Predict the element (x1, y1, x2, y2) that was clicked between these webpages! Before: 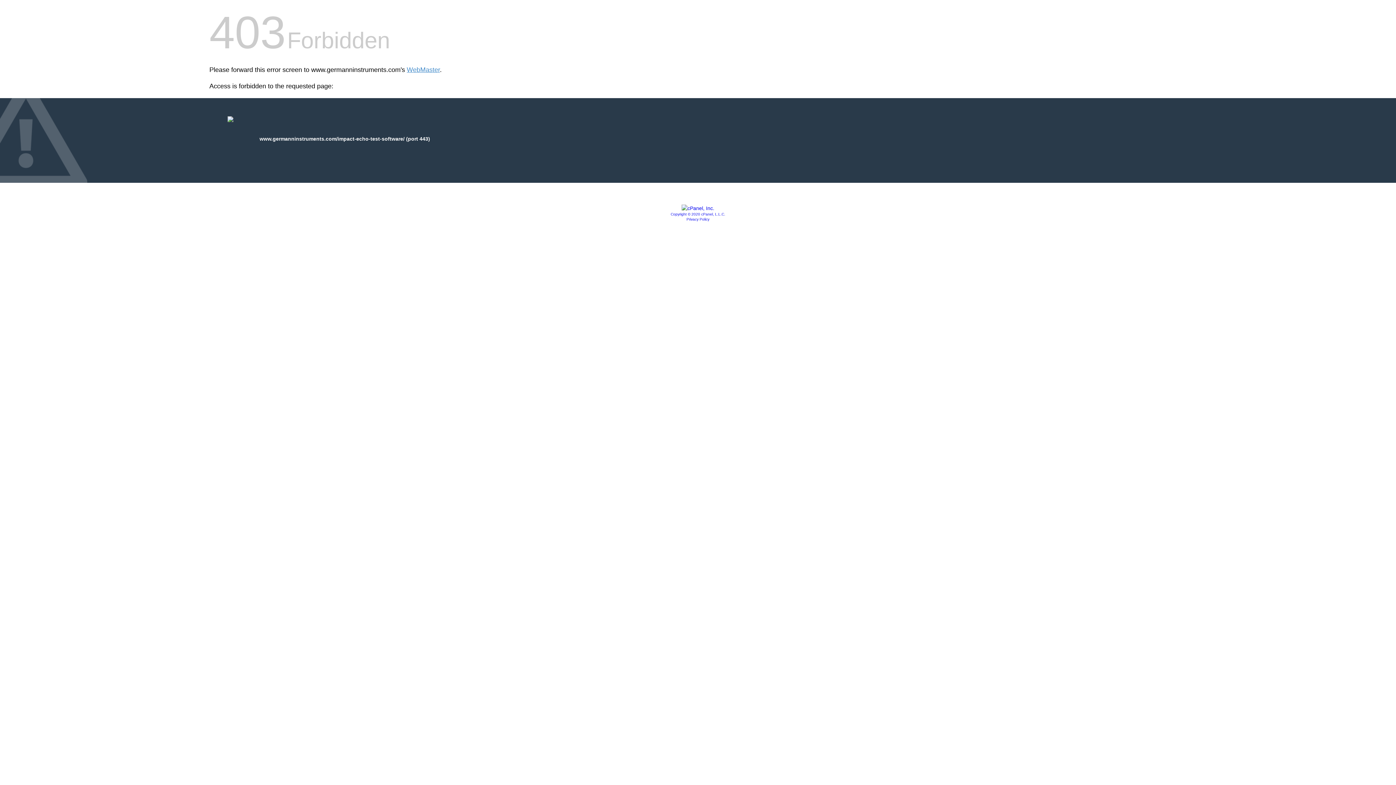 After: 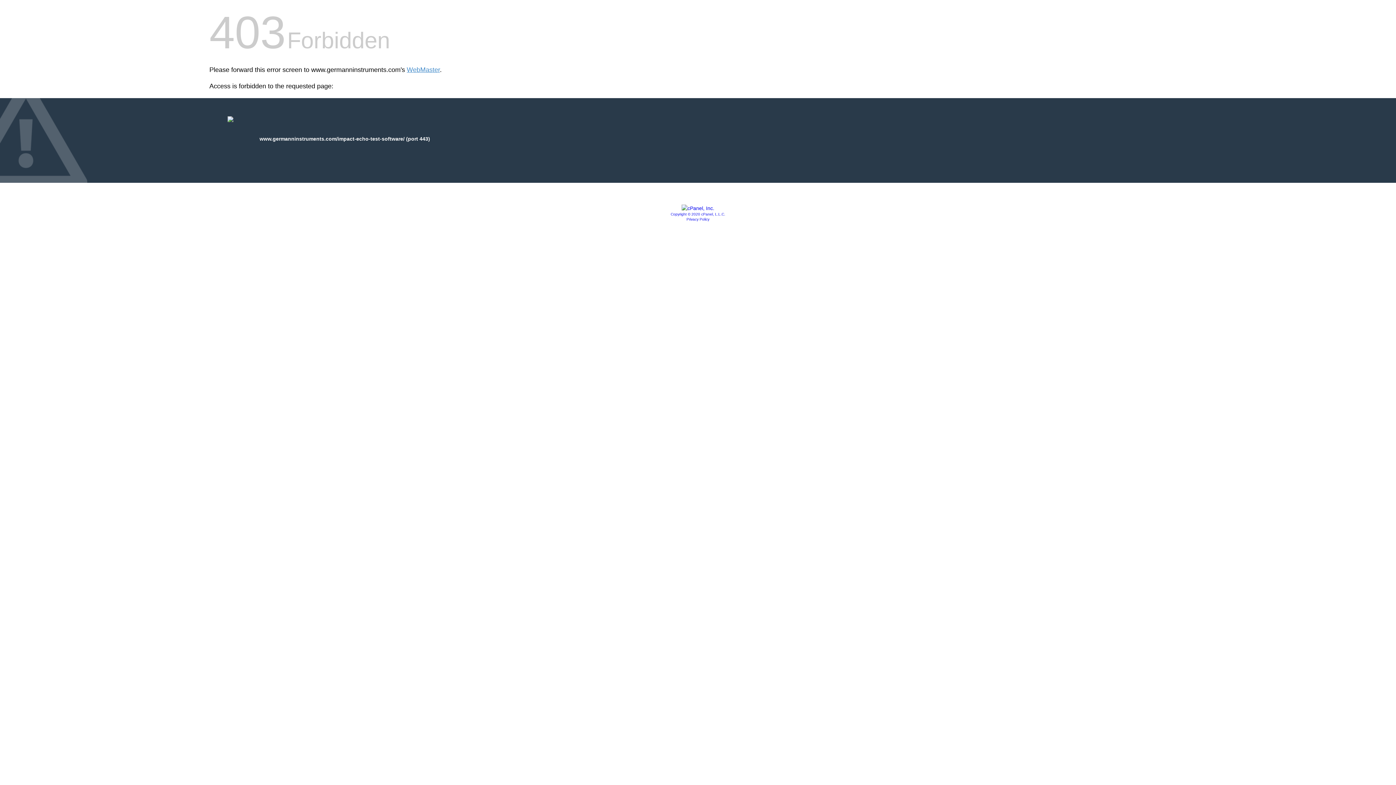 Action: label: Privacy Policy bbox: (686, 217, 709, 221)